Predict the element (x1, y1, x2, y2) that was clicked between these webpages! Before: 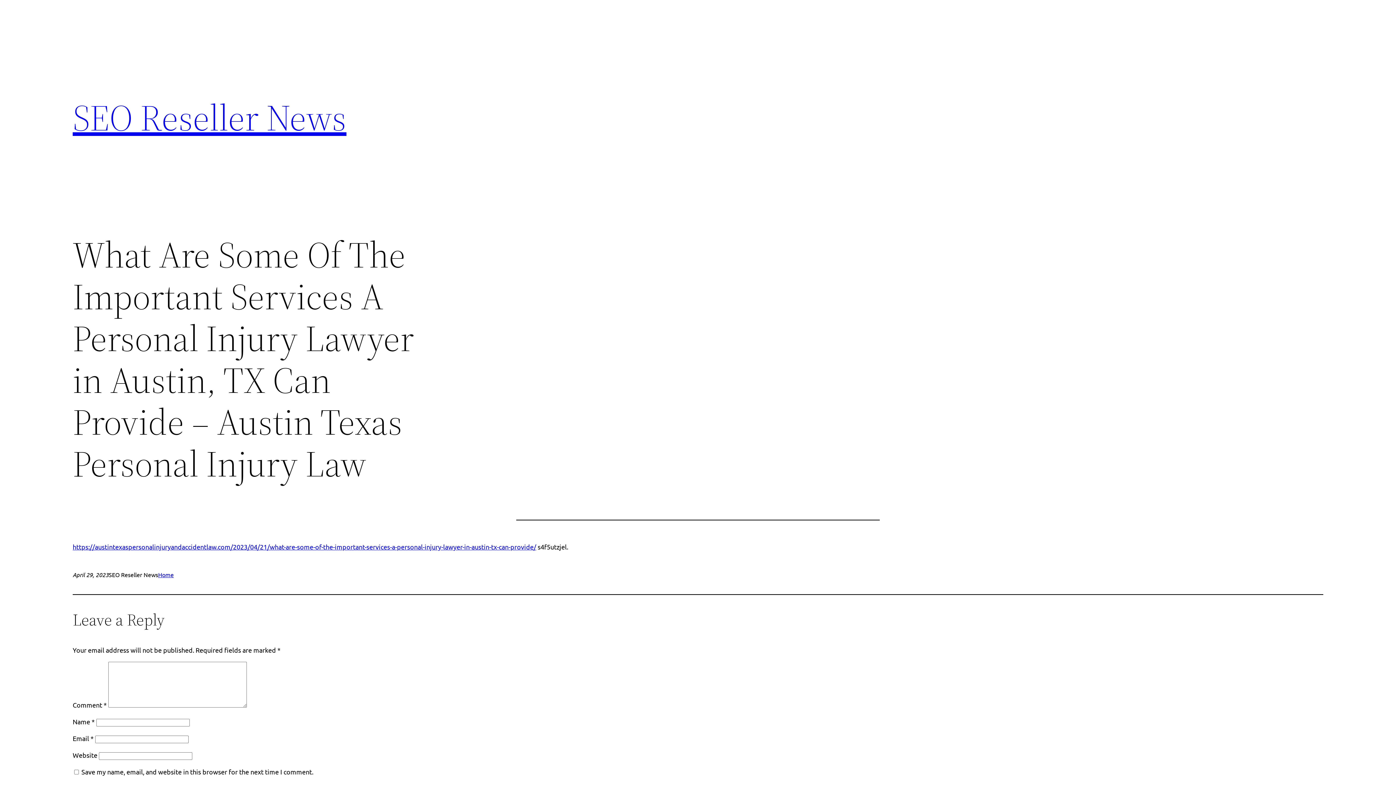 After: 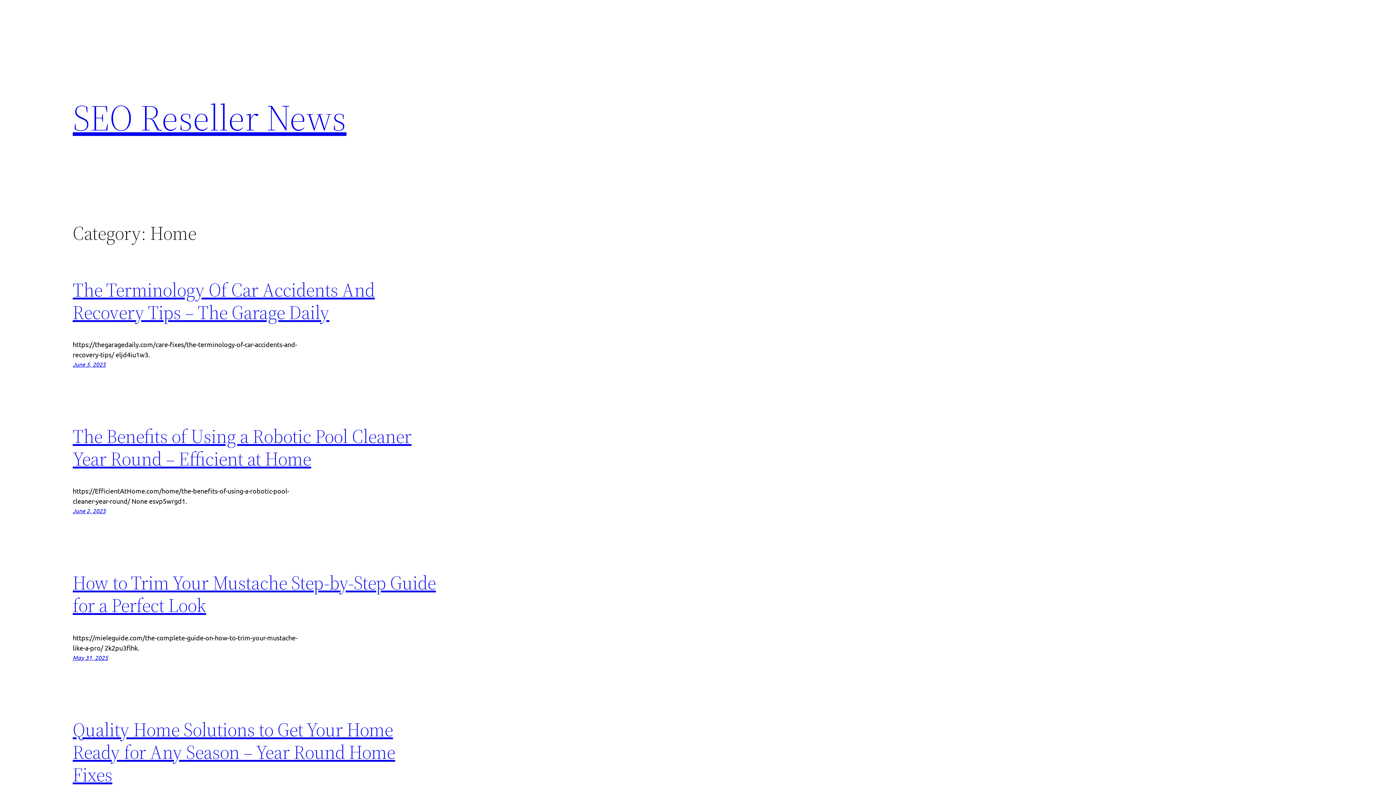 Action: bbox: (158, 571, 173, 578) label: Home